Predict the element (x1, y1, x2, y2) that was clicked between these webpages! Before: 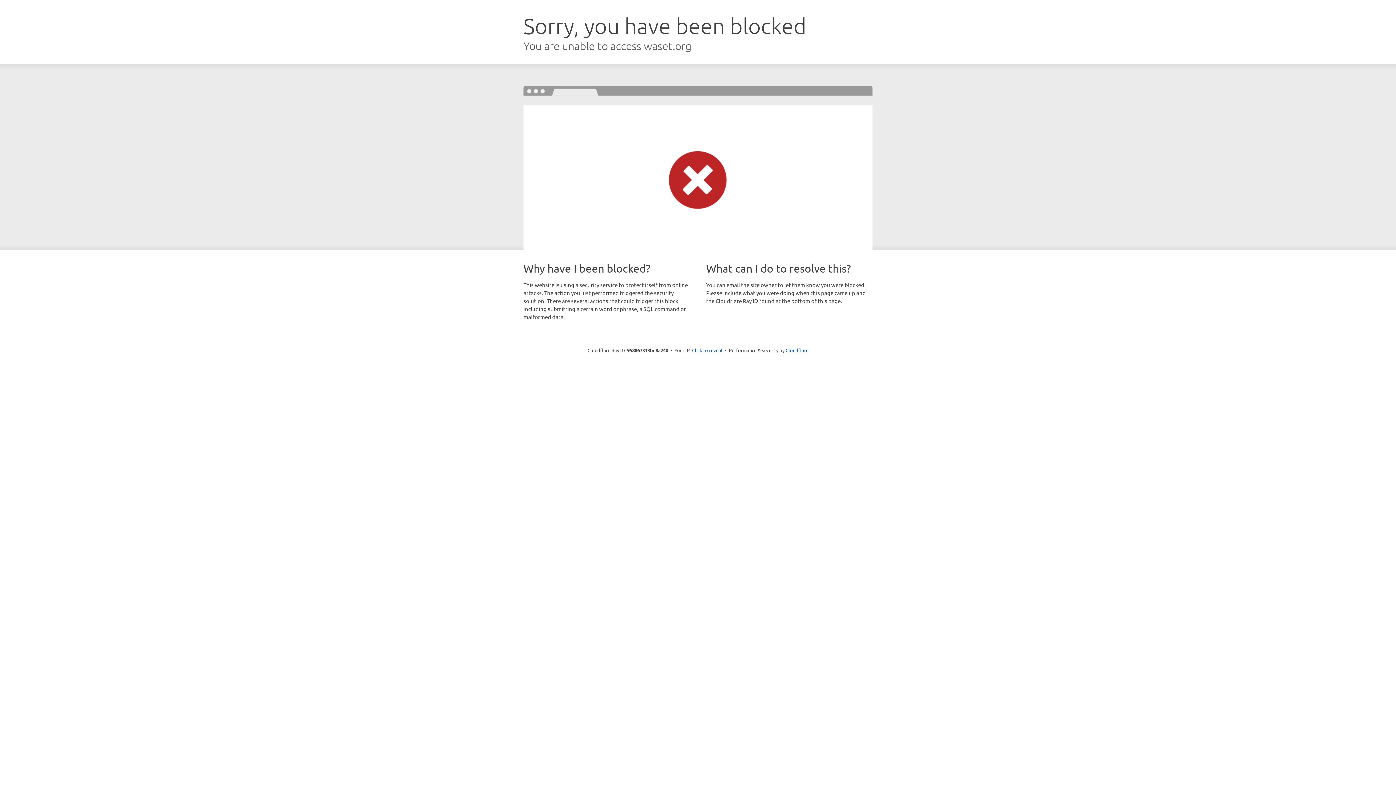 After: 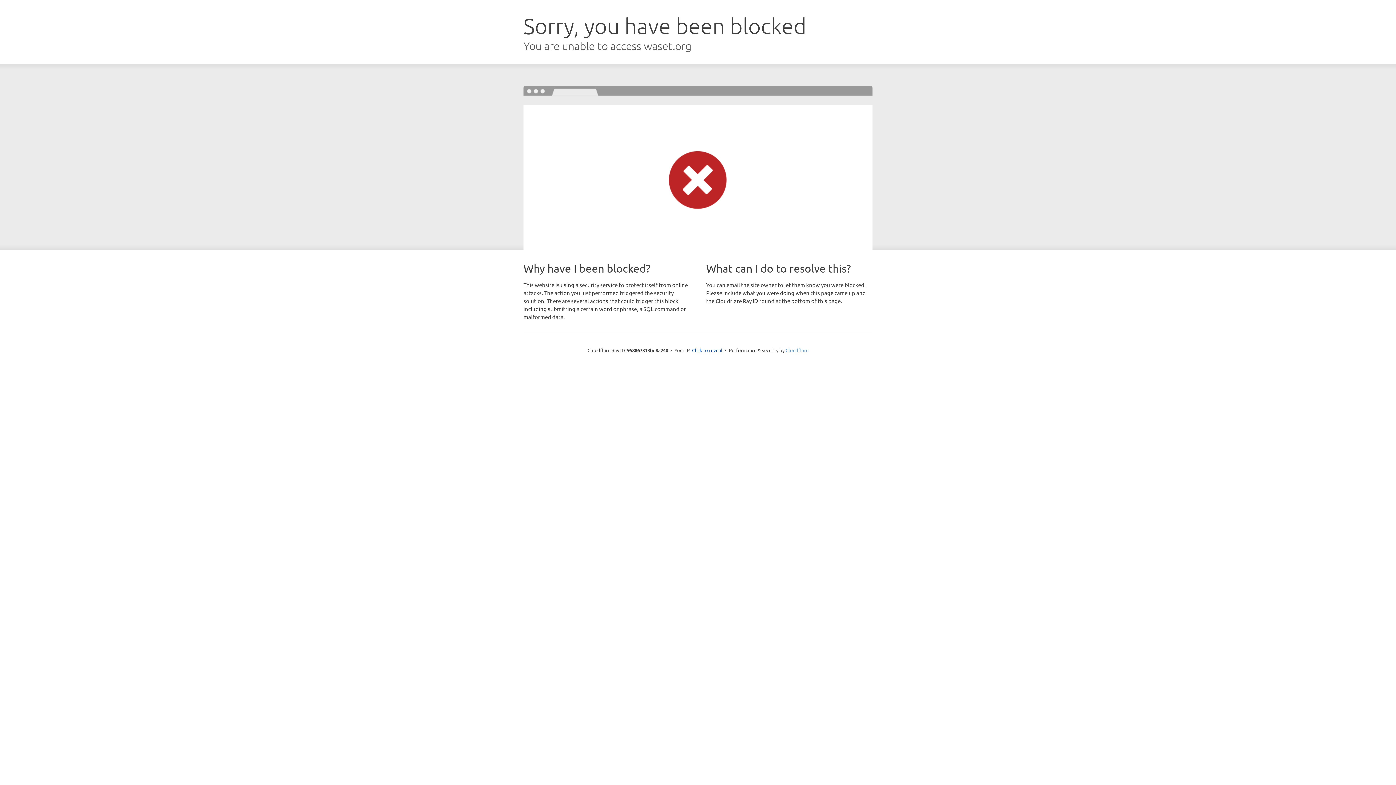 Action: bbox: (785, 347, 808, 353) label: Cloudflare